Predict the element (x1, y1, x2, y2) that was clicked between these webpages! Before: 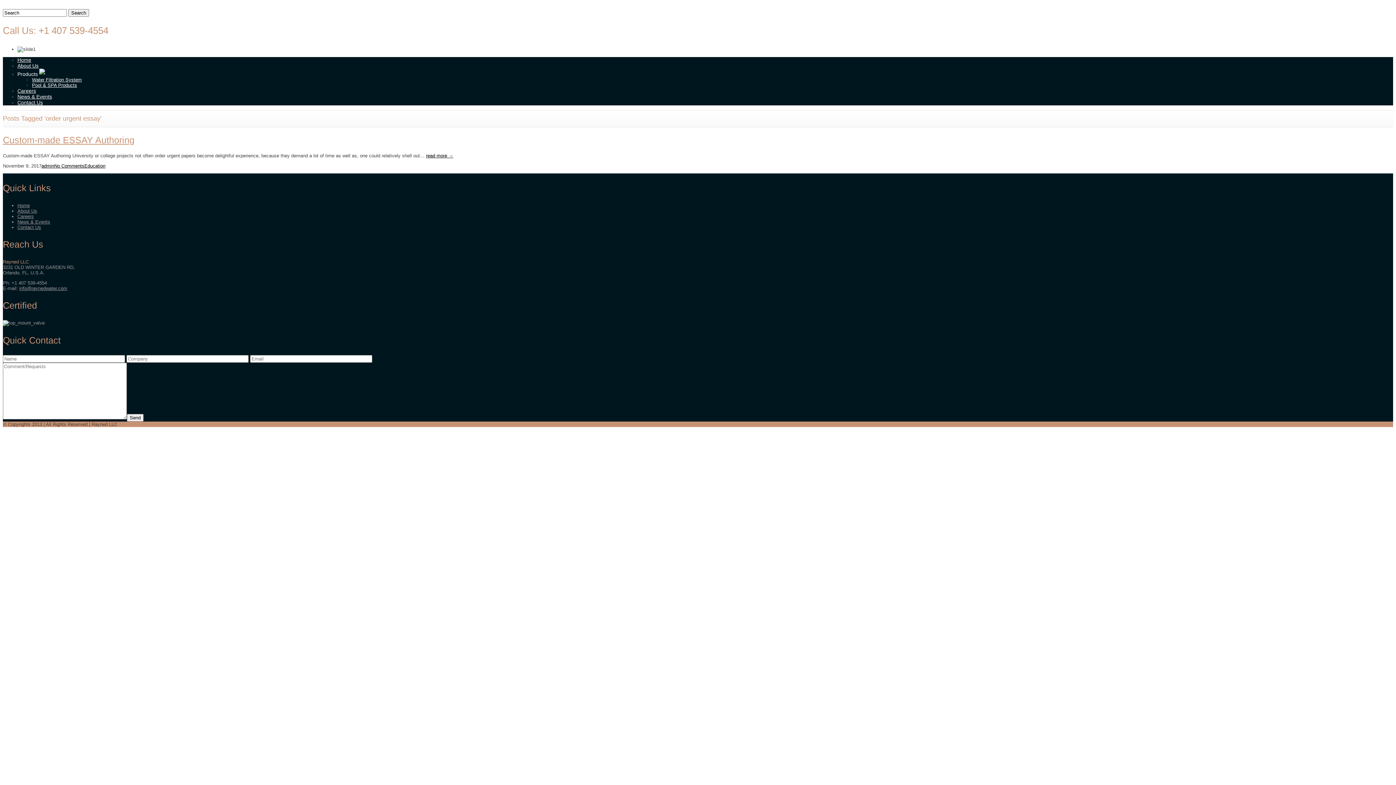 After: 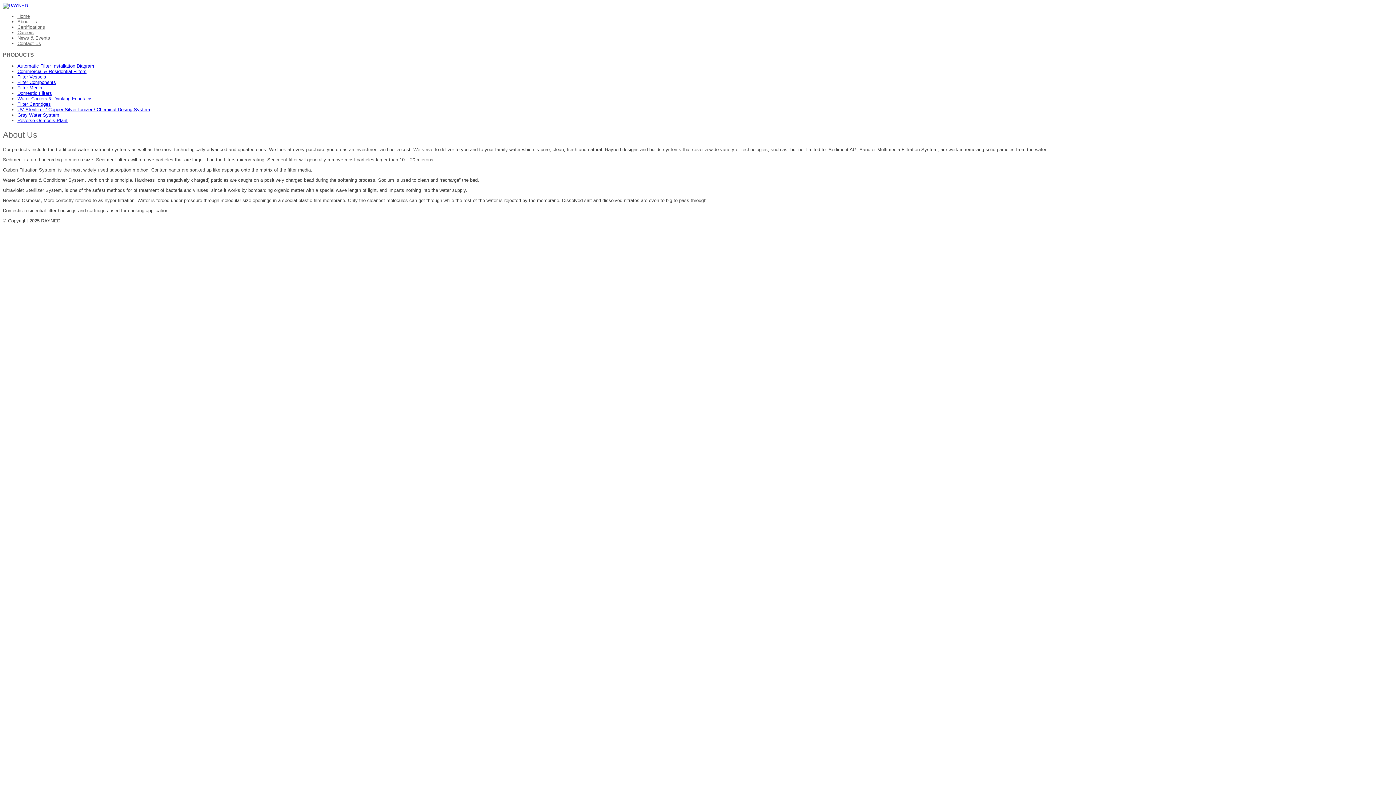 Action: bbox: (17, 62, 38, 68) label: About Us